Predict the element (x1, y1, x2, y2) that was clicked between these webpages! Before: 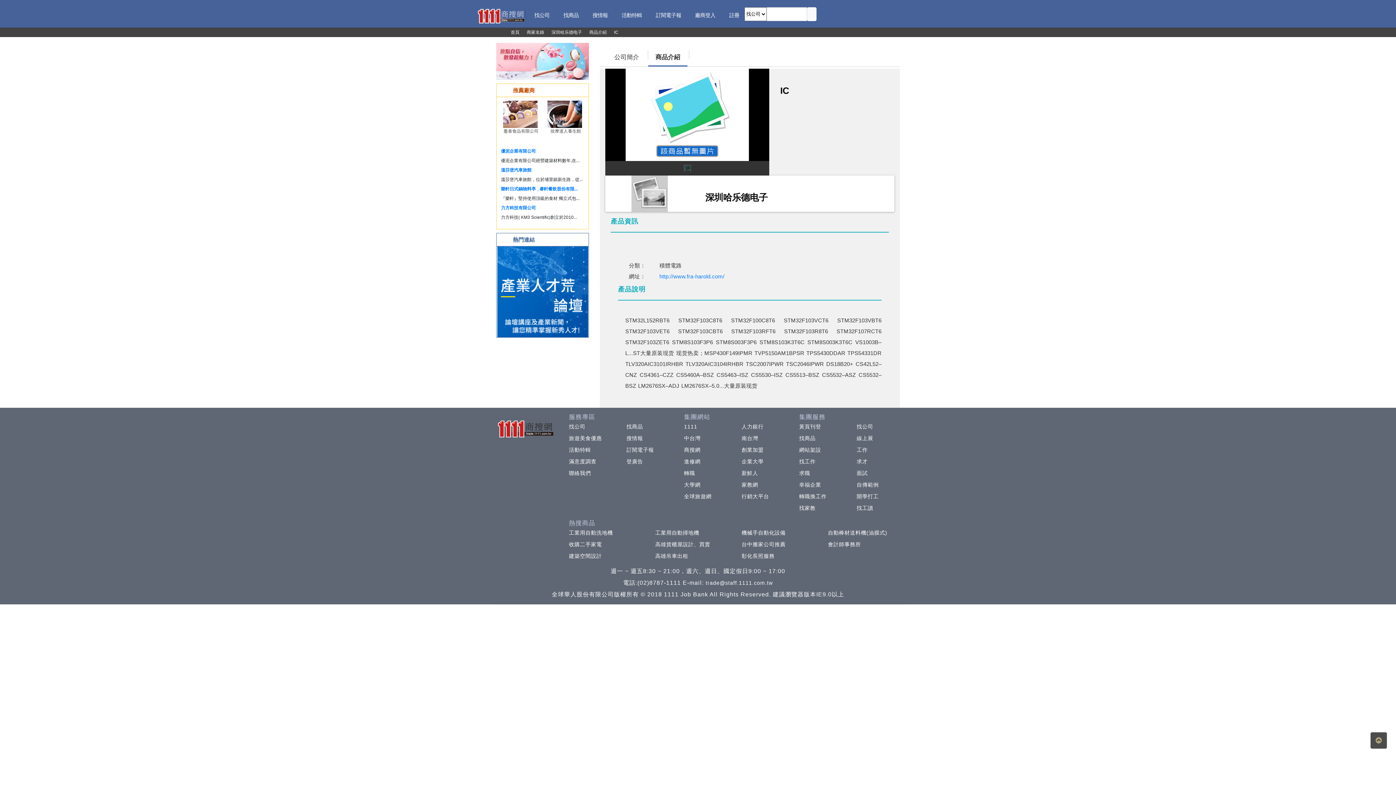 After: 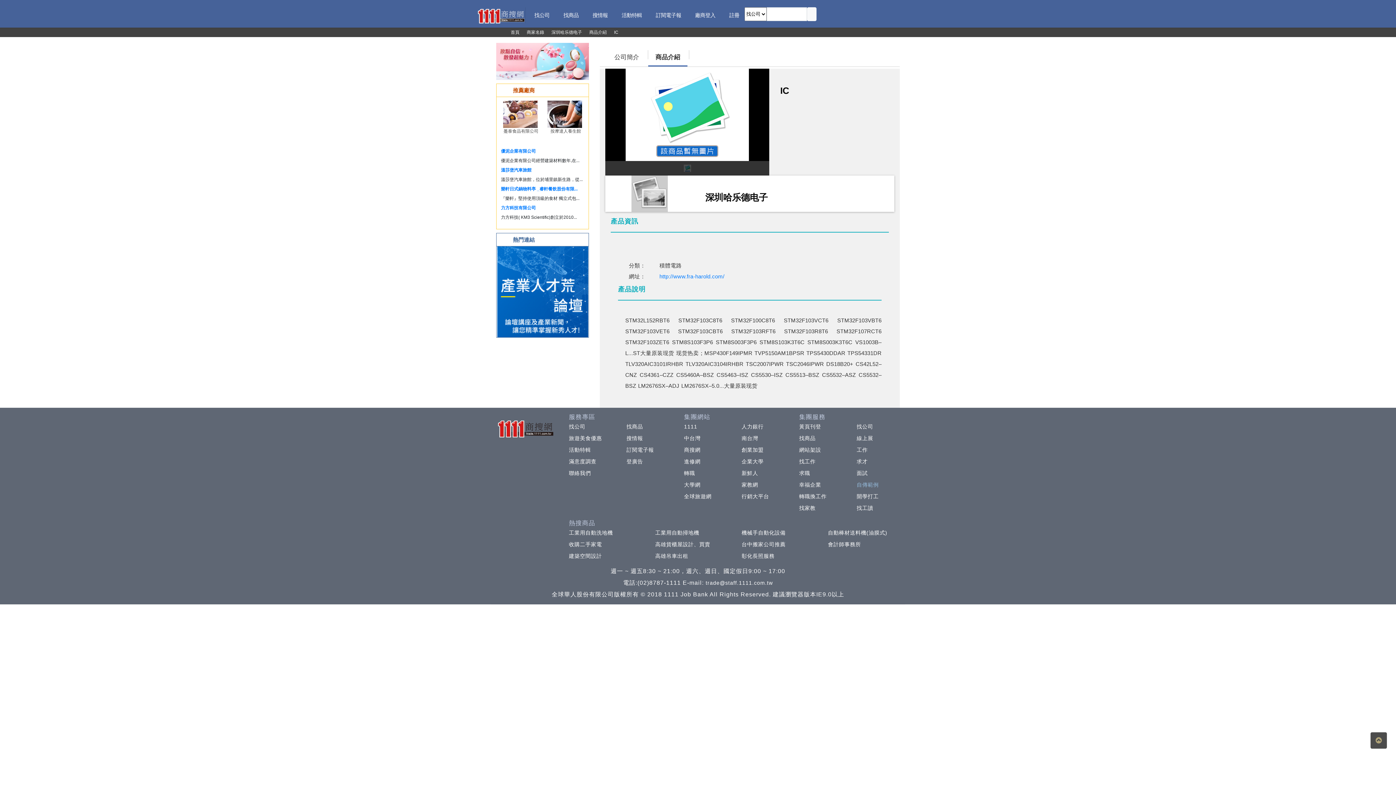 Action: label: 自傳範例 bbox: (853, 482, 878, 488)